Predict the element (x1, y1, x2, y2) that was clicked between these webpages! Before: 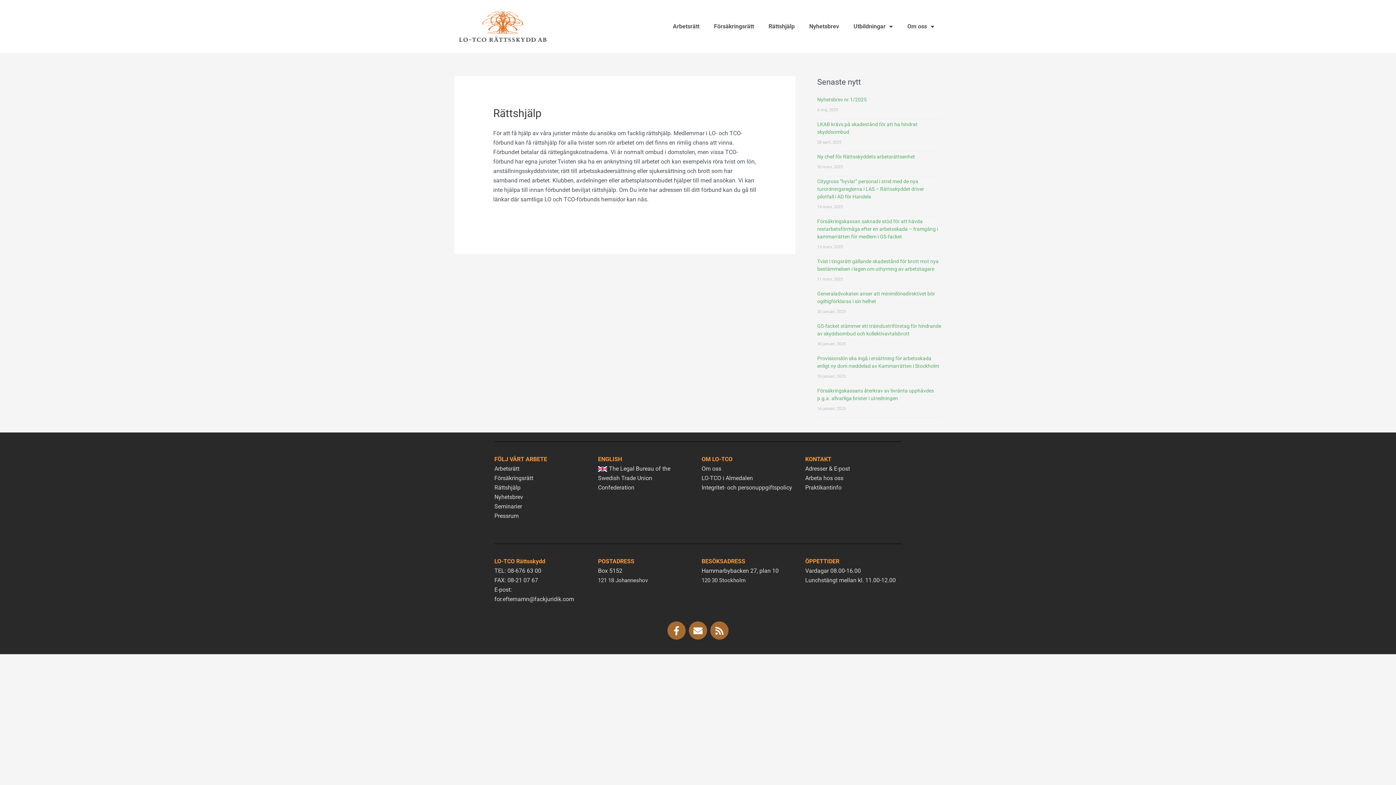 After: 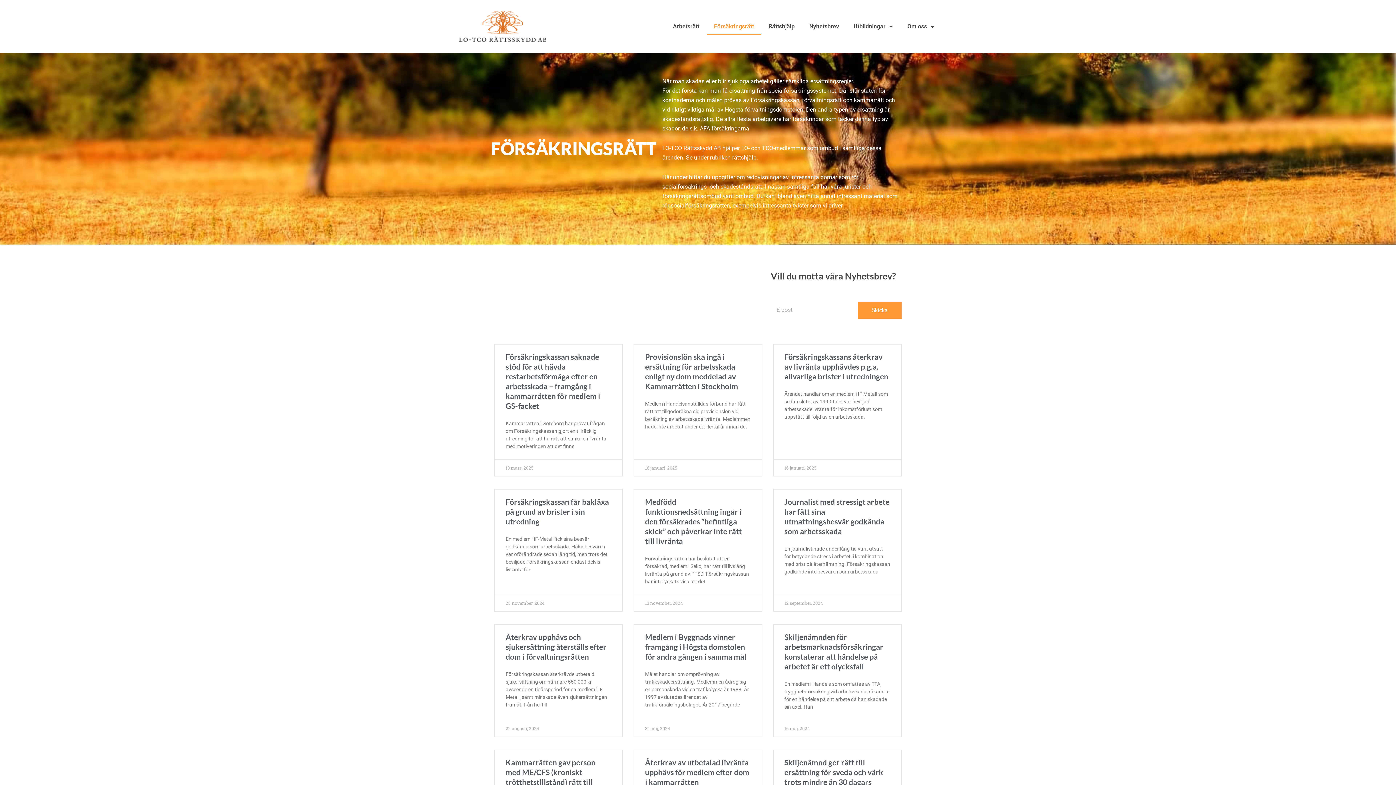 Action: bbox: (494, 474, 533, 481) label: Försäkringsrätt